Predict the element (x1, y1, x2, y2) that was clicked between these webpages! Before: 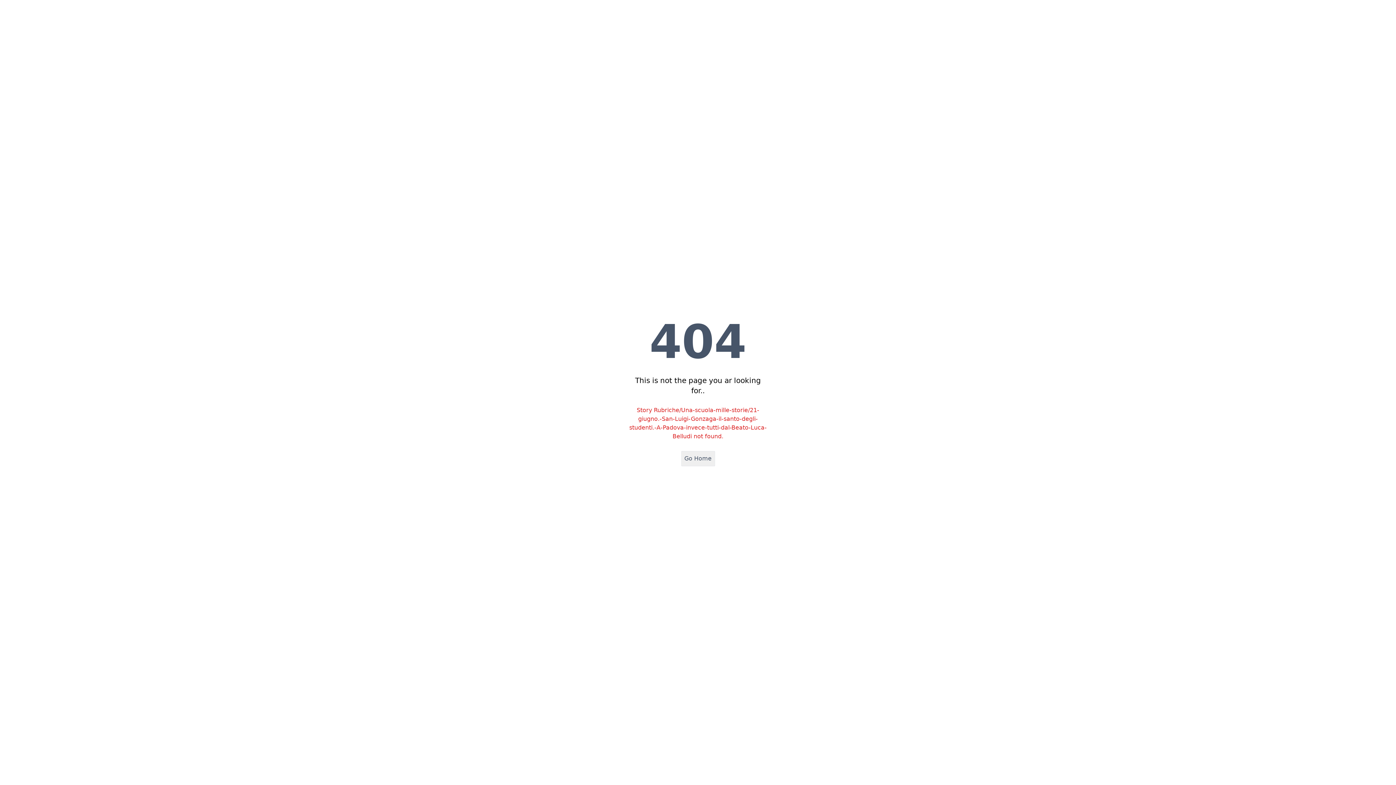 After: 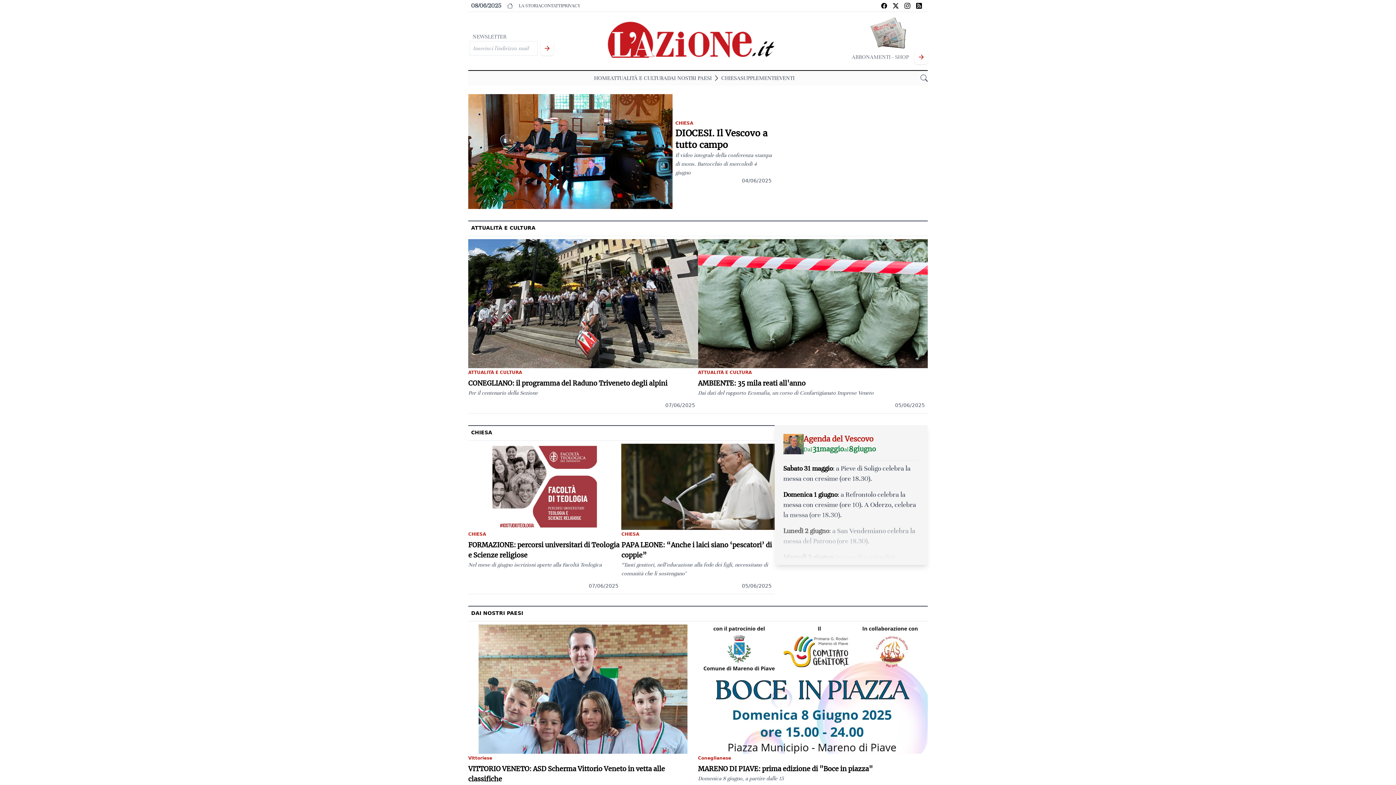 Action: label: Go Home bbox: (681, 451, 715, 466)